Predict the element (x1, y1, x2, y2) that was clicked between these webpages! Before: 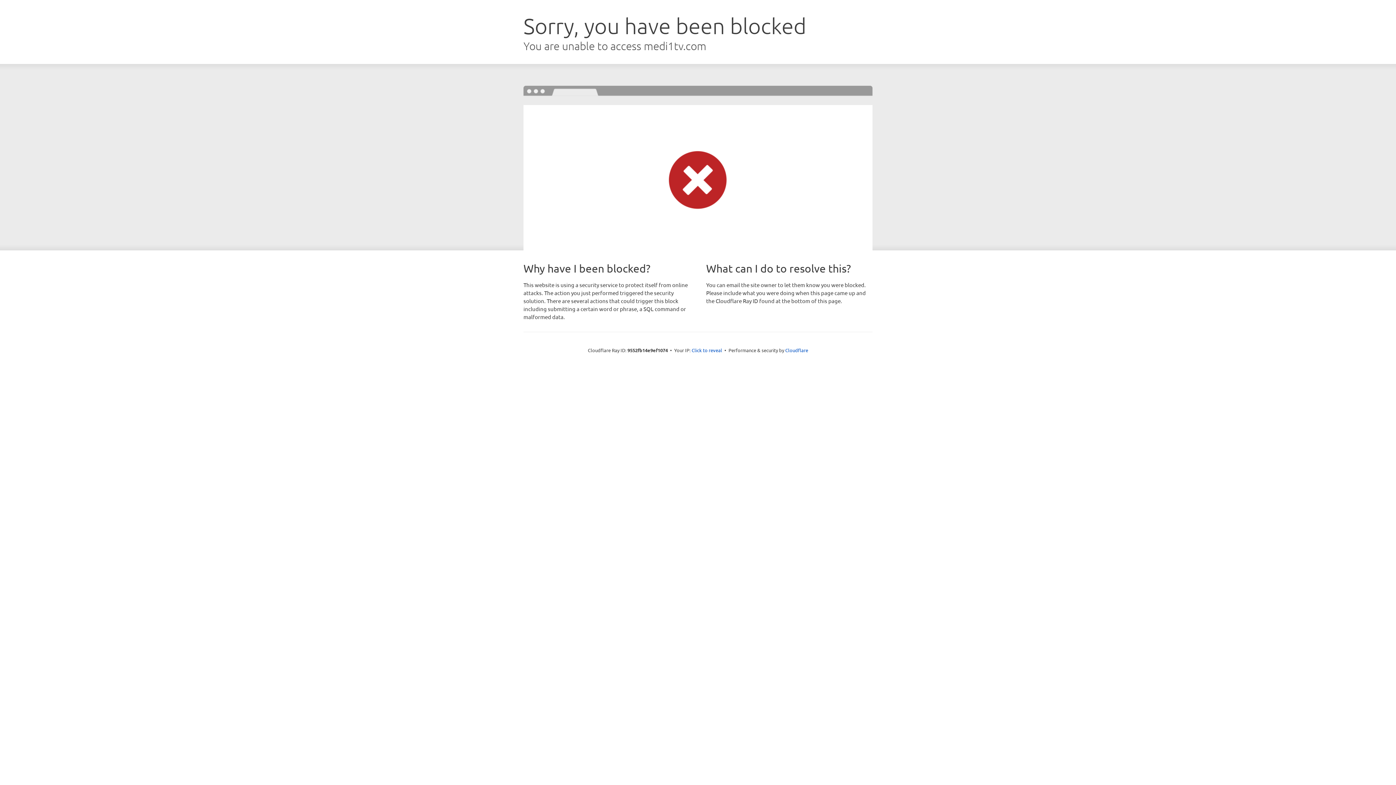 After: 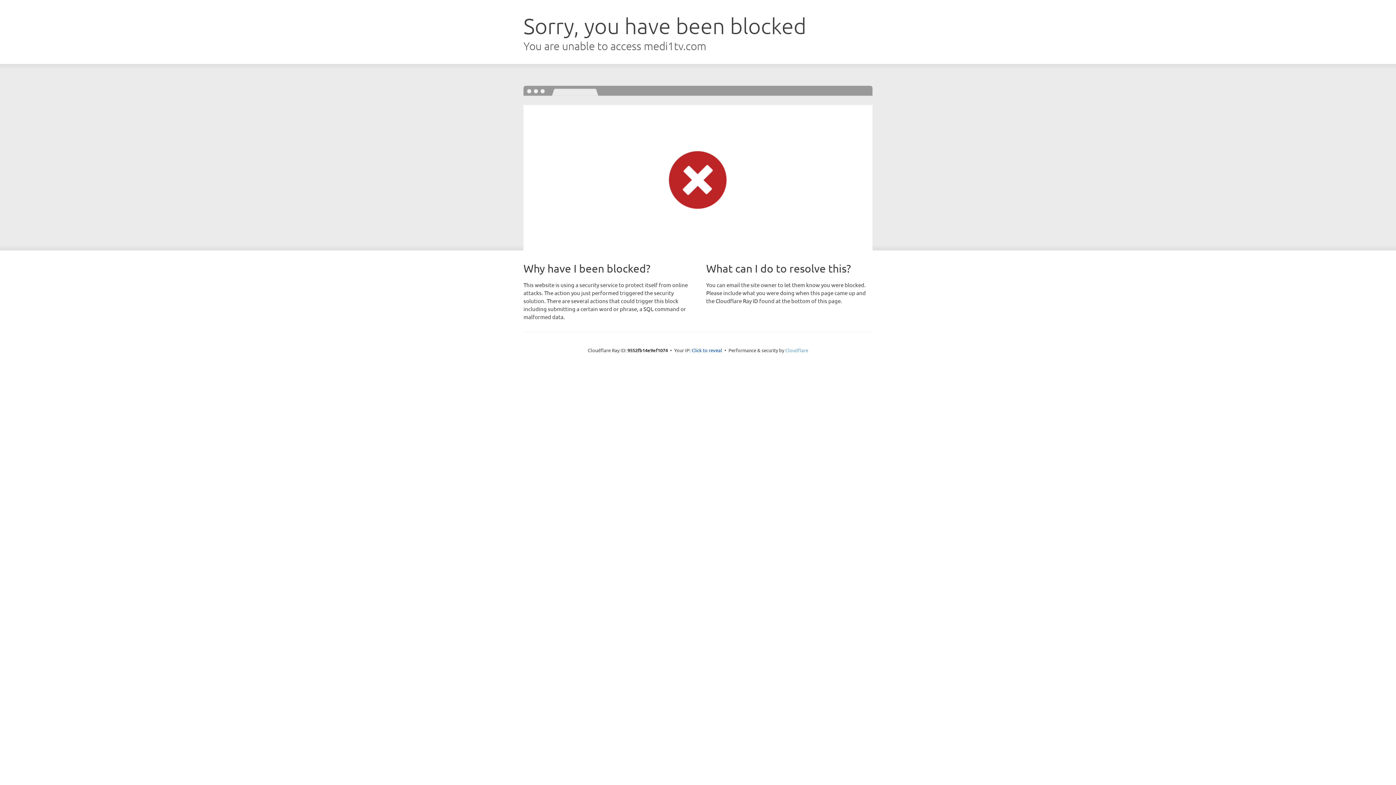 Action: label: Cloudflare bbox: (785, 347, 808, 353)